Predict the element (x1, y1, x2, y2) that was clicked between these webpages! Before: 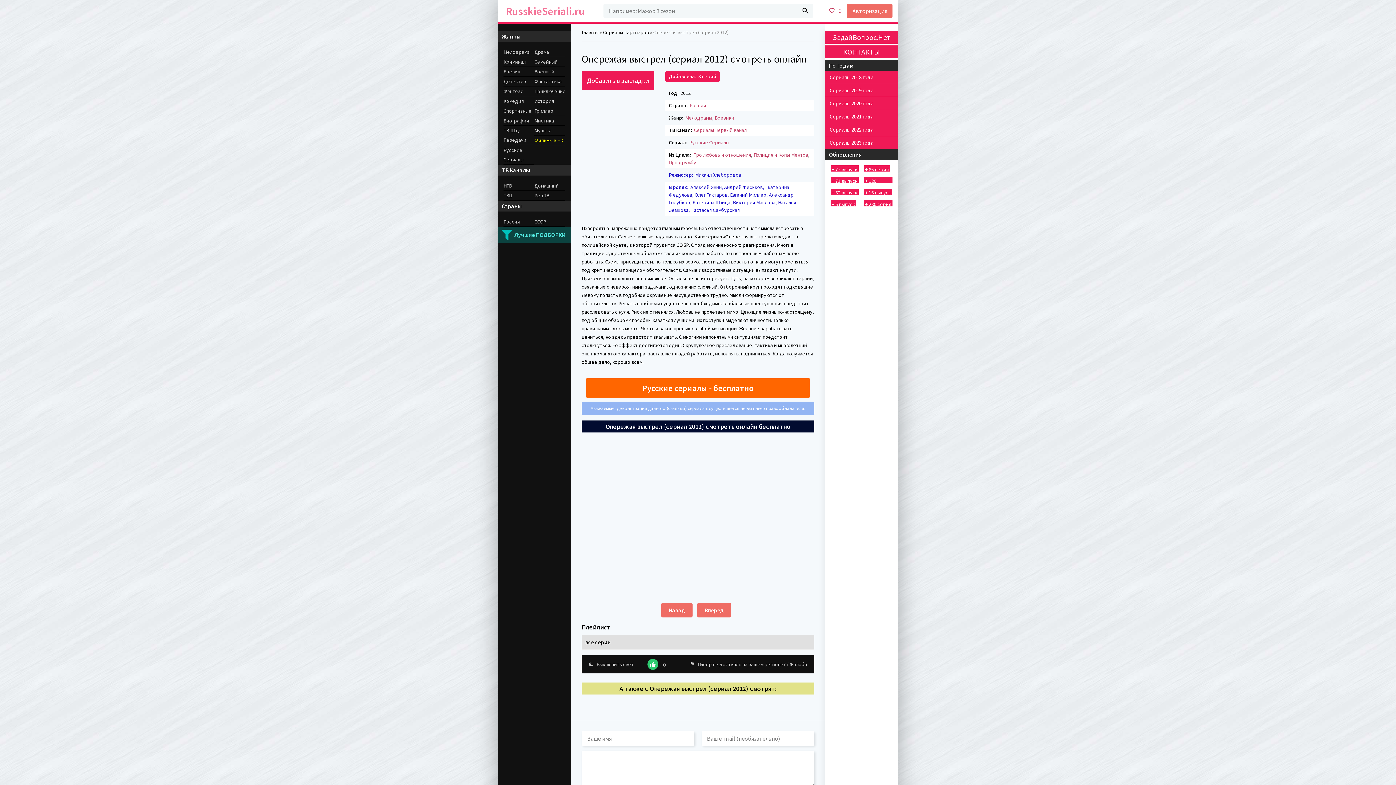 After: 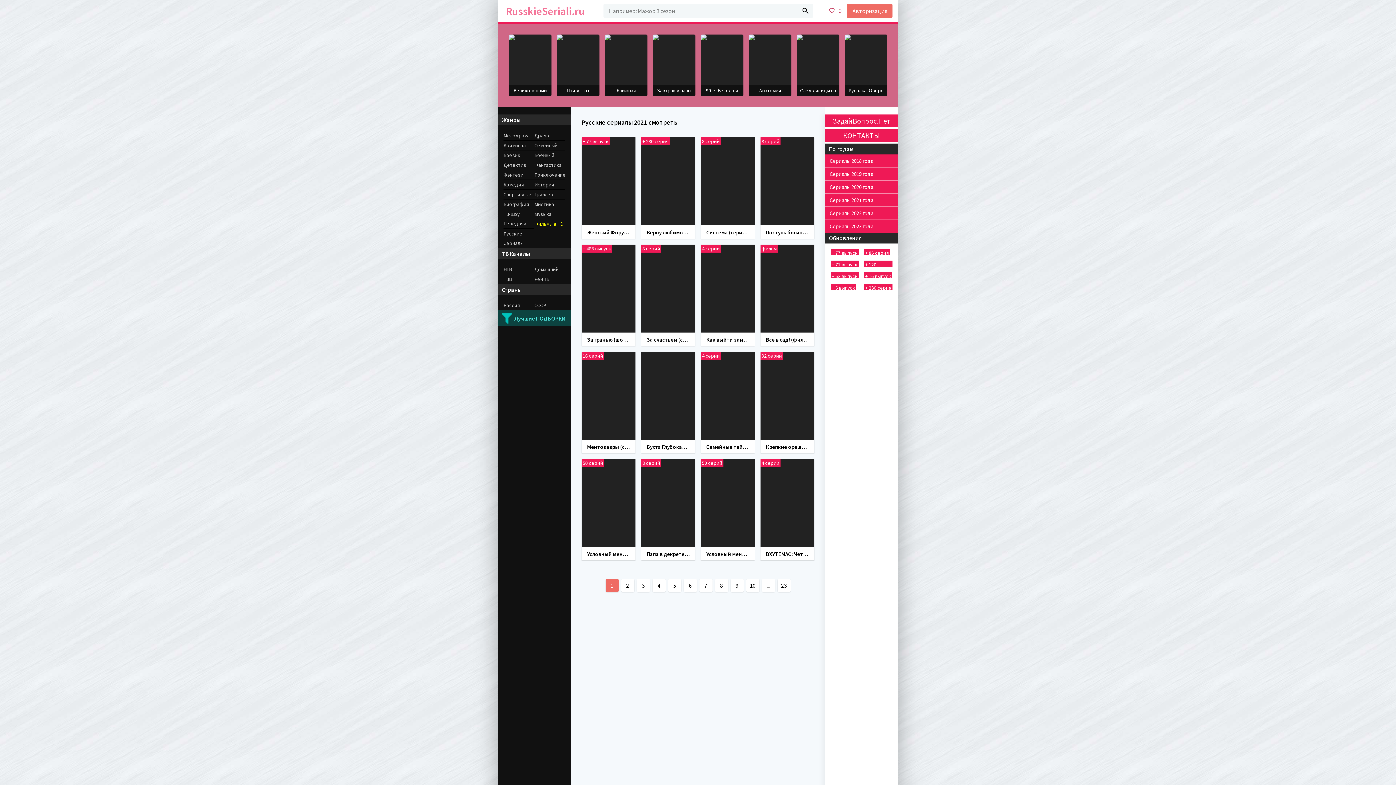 Action: bbox: (825, 109, 898, 122) label: Сериалы 2021 года